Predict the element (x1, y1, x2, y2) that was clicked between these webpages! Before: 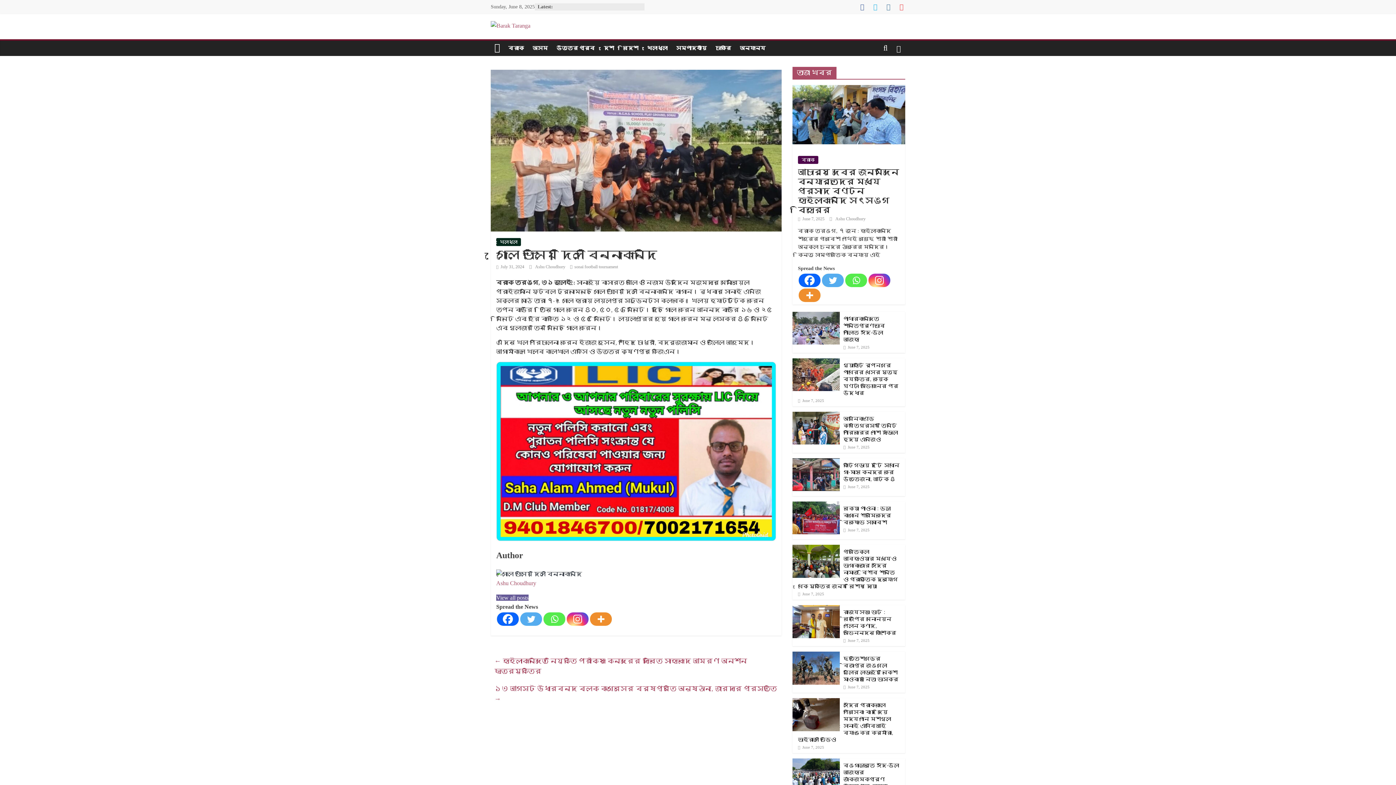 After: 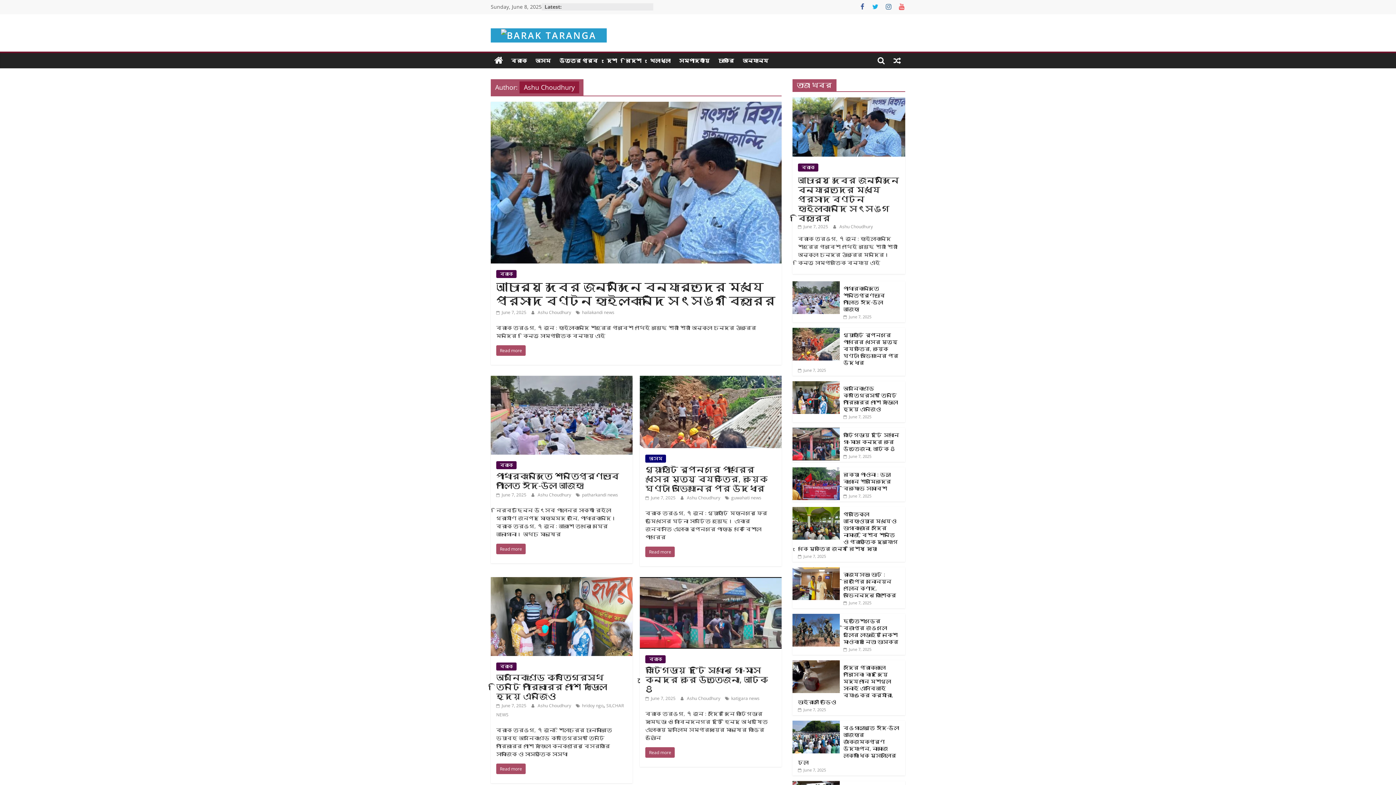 Action: label: View all posts bbox: (496, 594, 528, 601)